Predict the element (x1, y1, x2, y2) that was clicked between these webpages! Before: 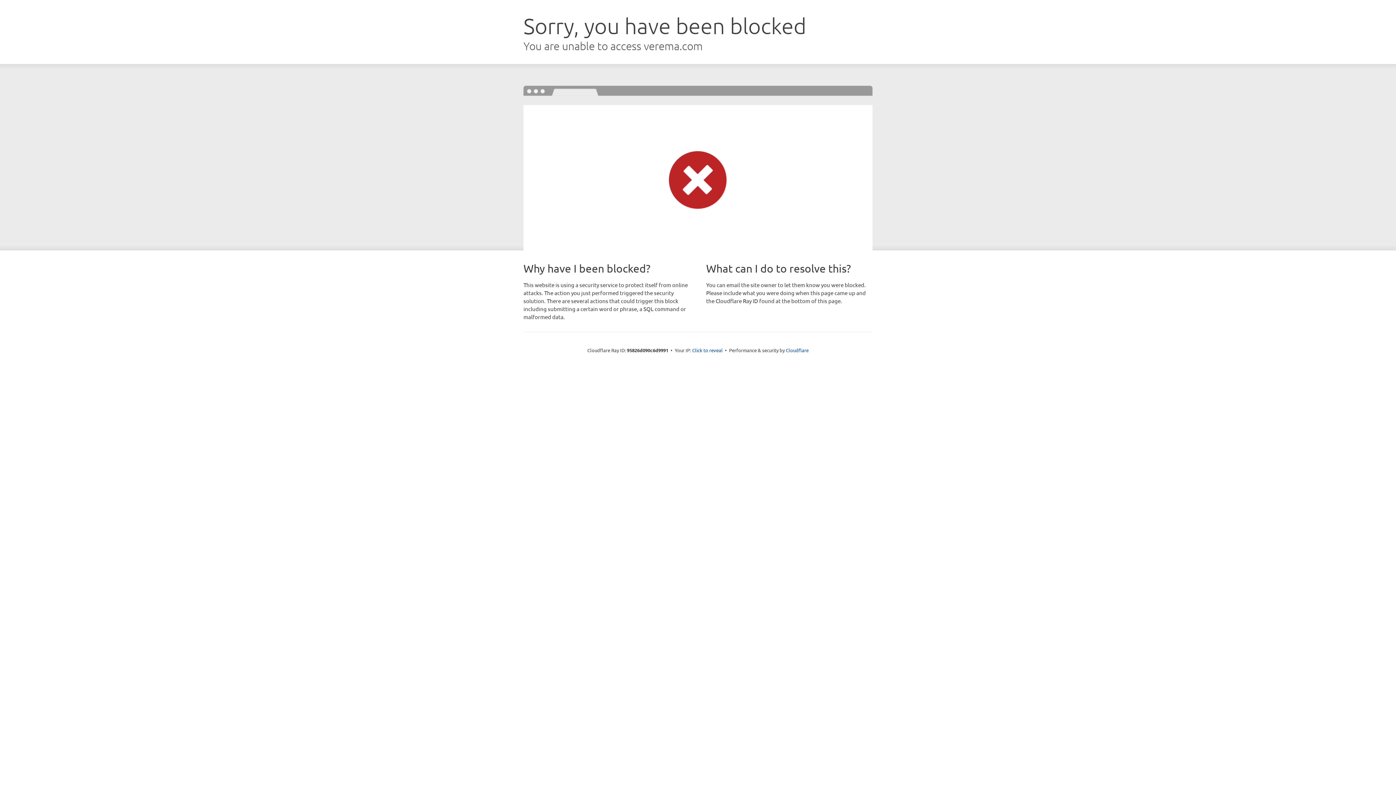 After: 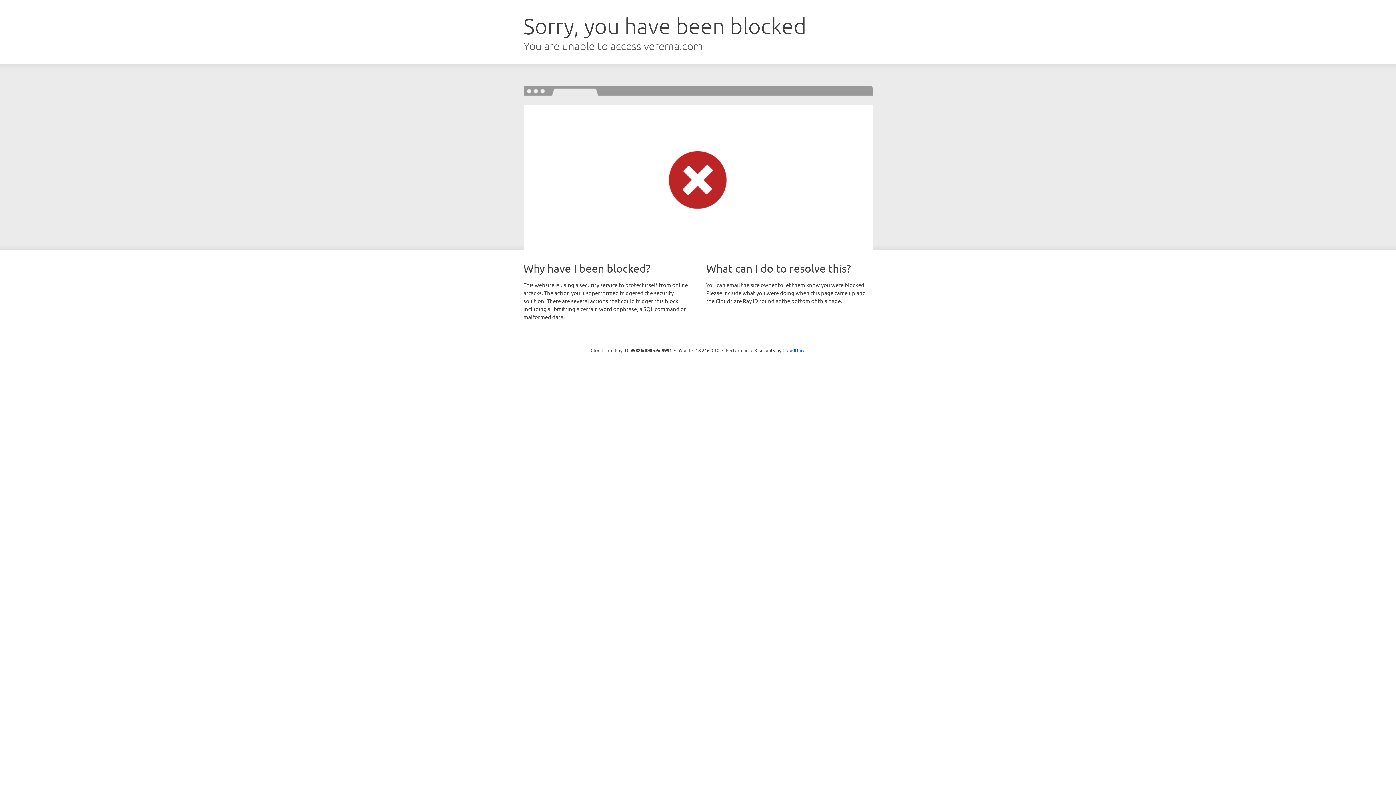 Action: label: Click to reveal bbox: (692, 346, 722, 353)